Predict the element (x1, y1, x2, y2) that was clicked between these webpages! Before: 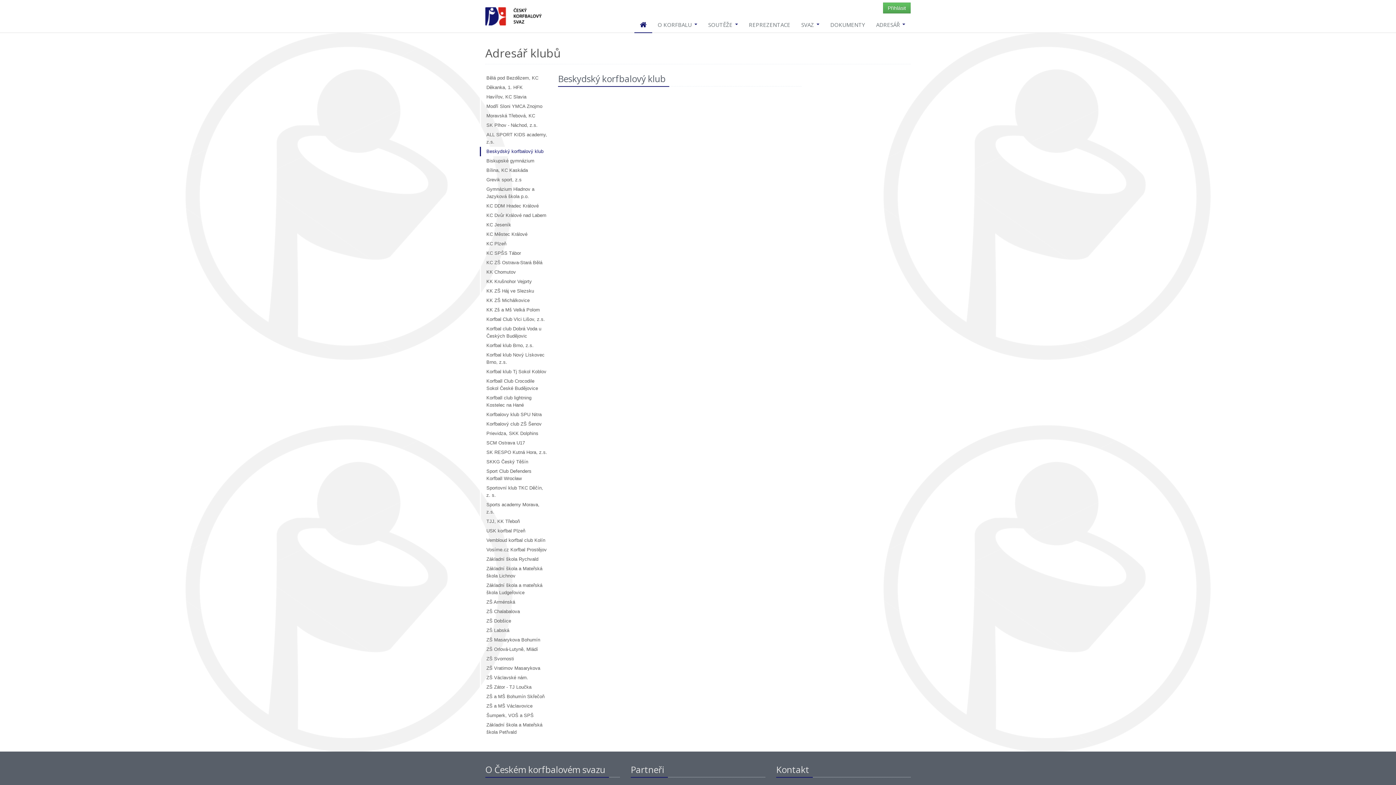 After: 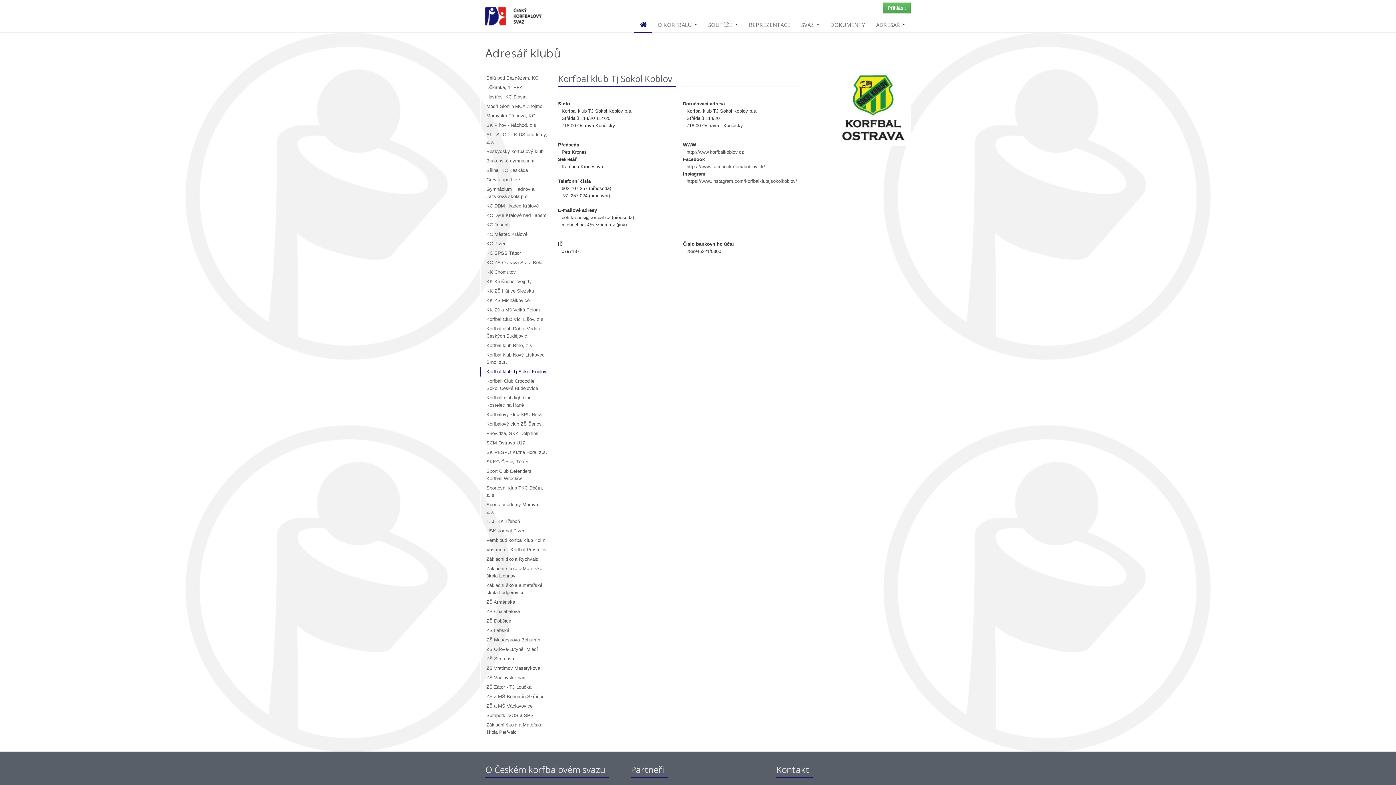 Action: label: Korfbal klub Tj Sokol Koblov bbox: (480, 367, 552, 376)